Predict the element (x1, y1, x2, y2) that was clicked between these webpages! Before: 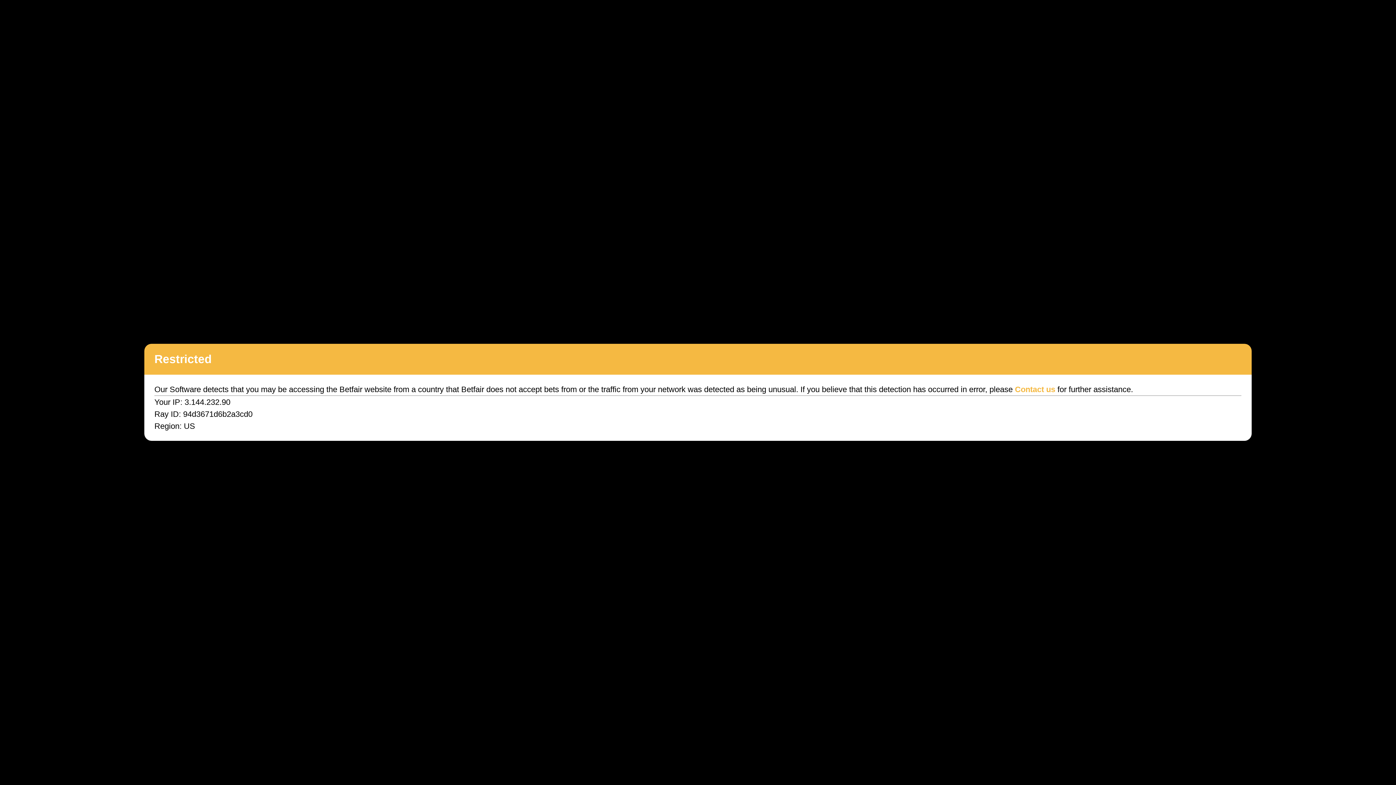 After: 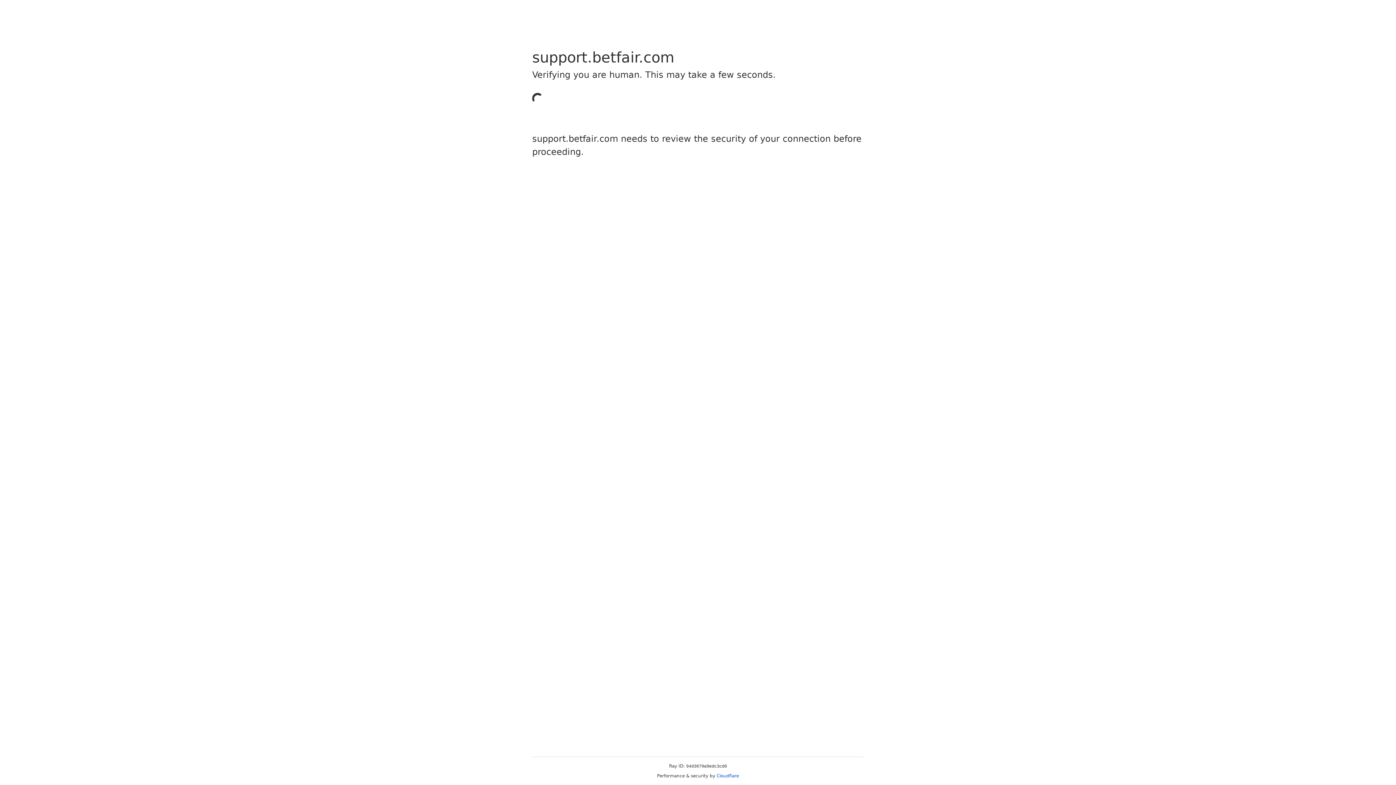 Action: bbox: (1015, 385, 1055, 394) label: Contact us